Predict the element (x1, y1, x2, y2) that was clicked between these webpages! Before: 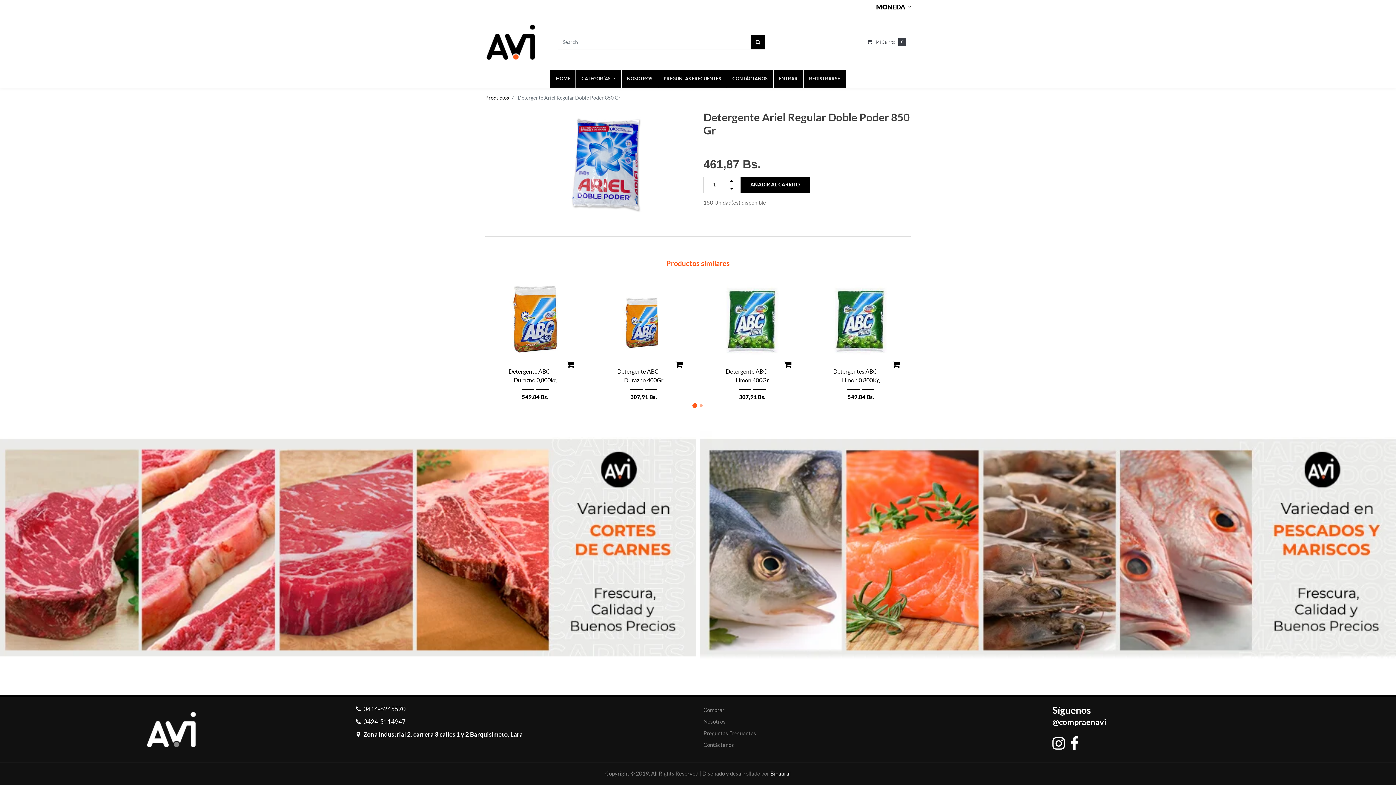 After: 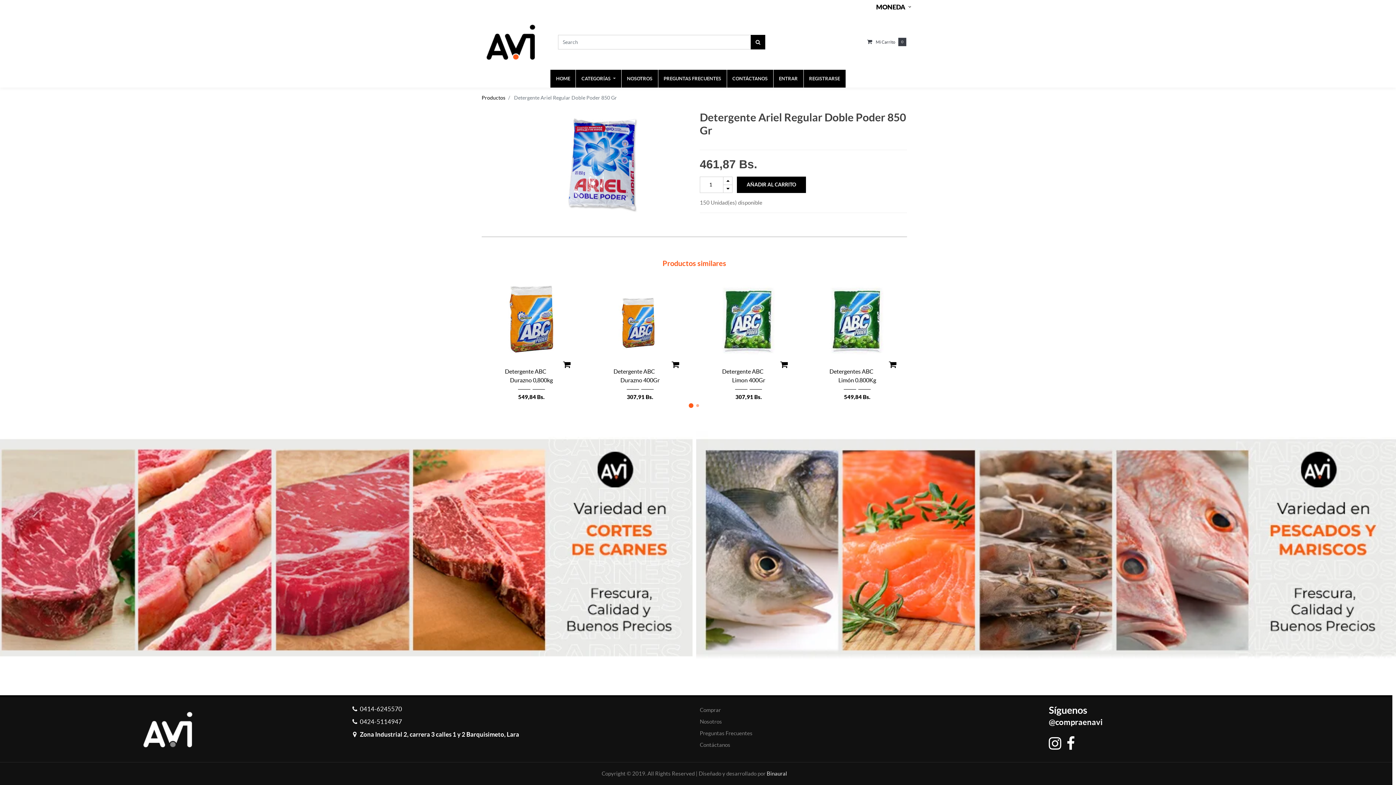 Action: bbox: (700, 431, 1400, 660)